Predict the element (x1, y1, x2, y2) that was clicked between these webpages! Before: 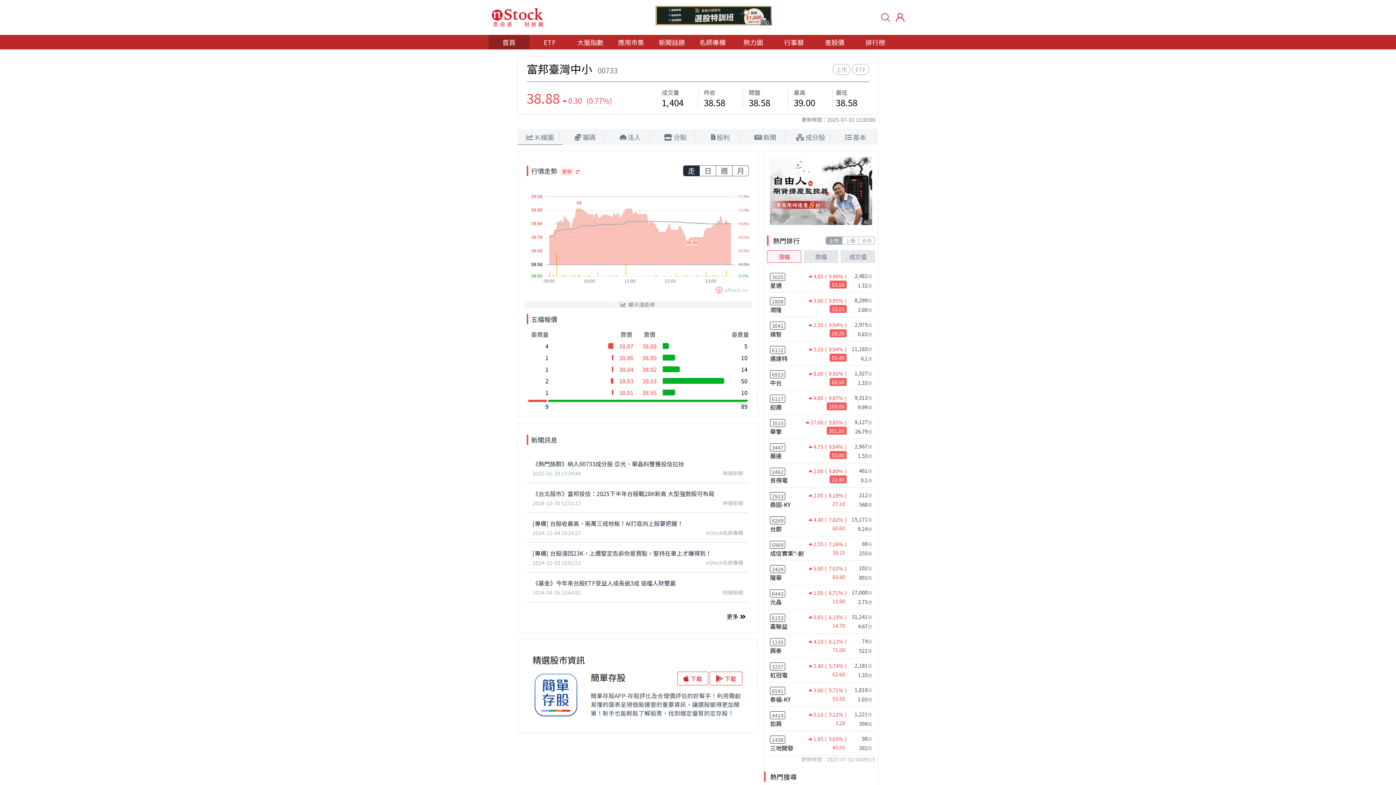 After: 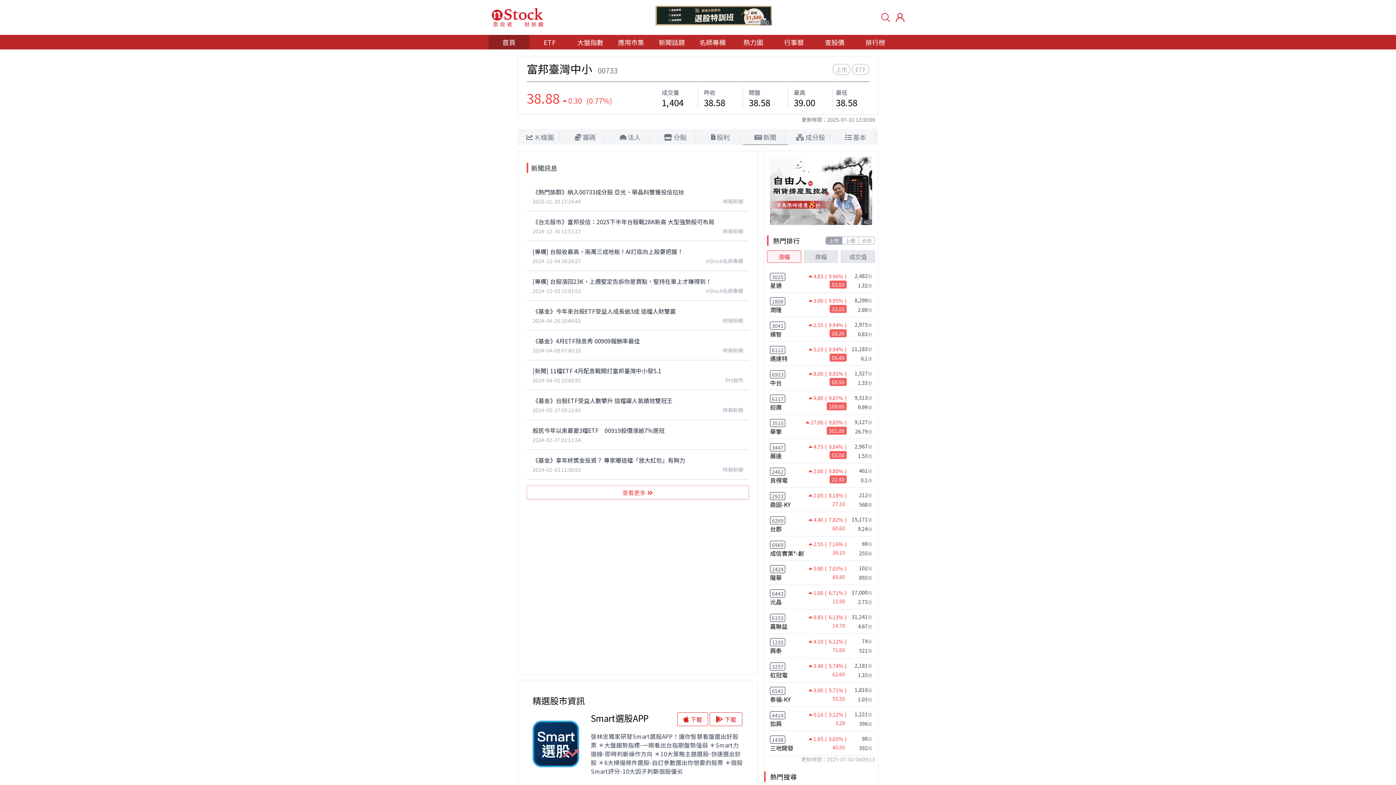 Action: bbox: (743, 129, 788, 145) label:  新聞